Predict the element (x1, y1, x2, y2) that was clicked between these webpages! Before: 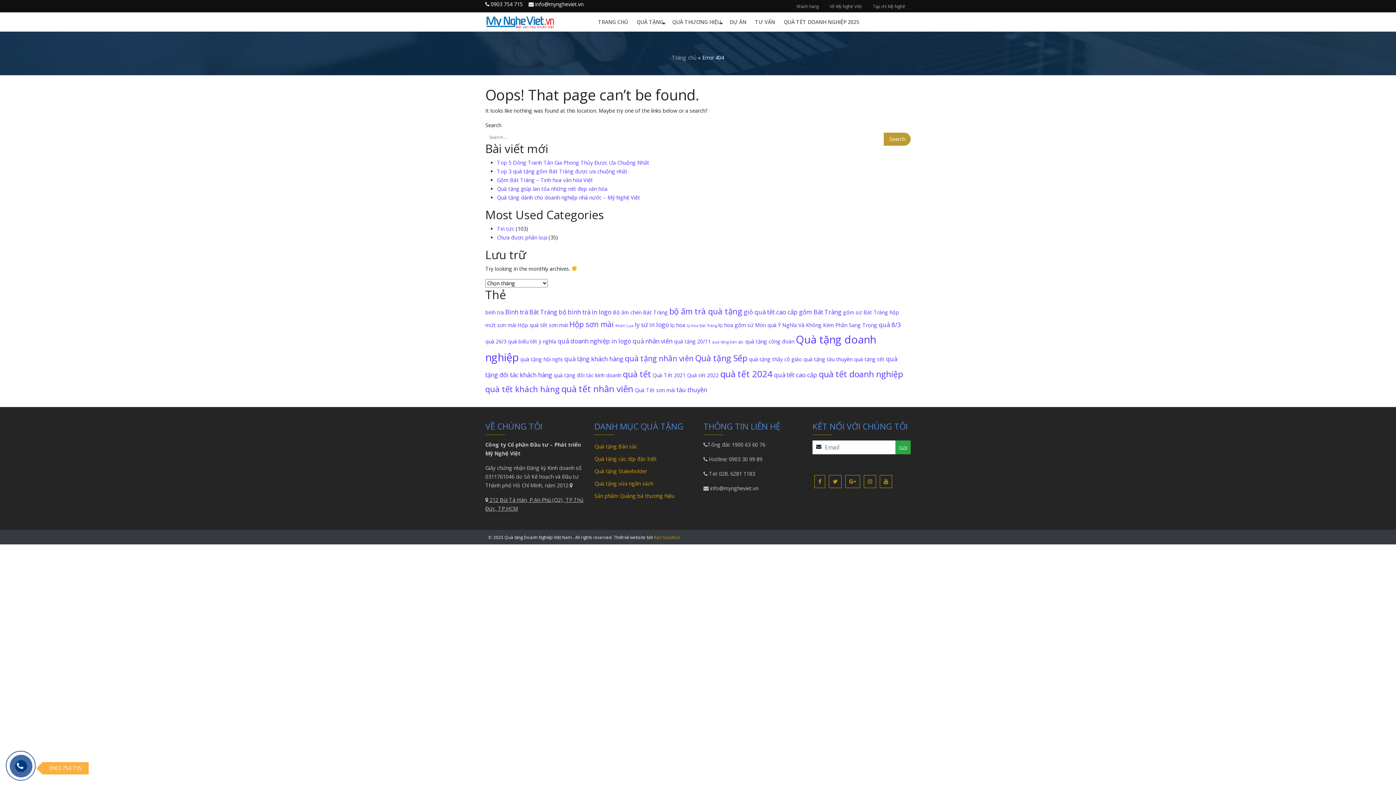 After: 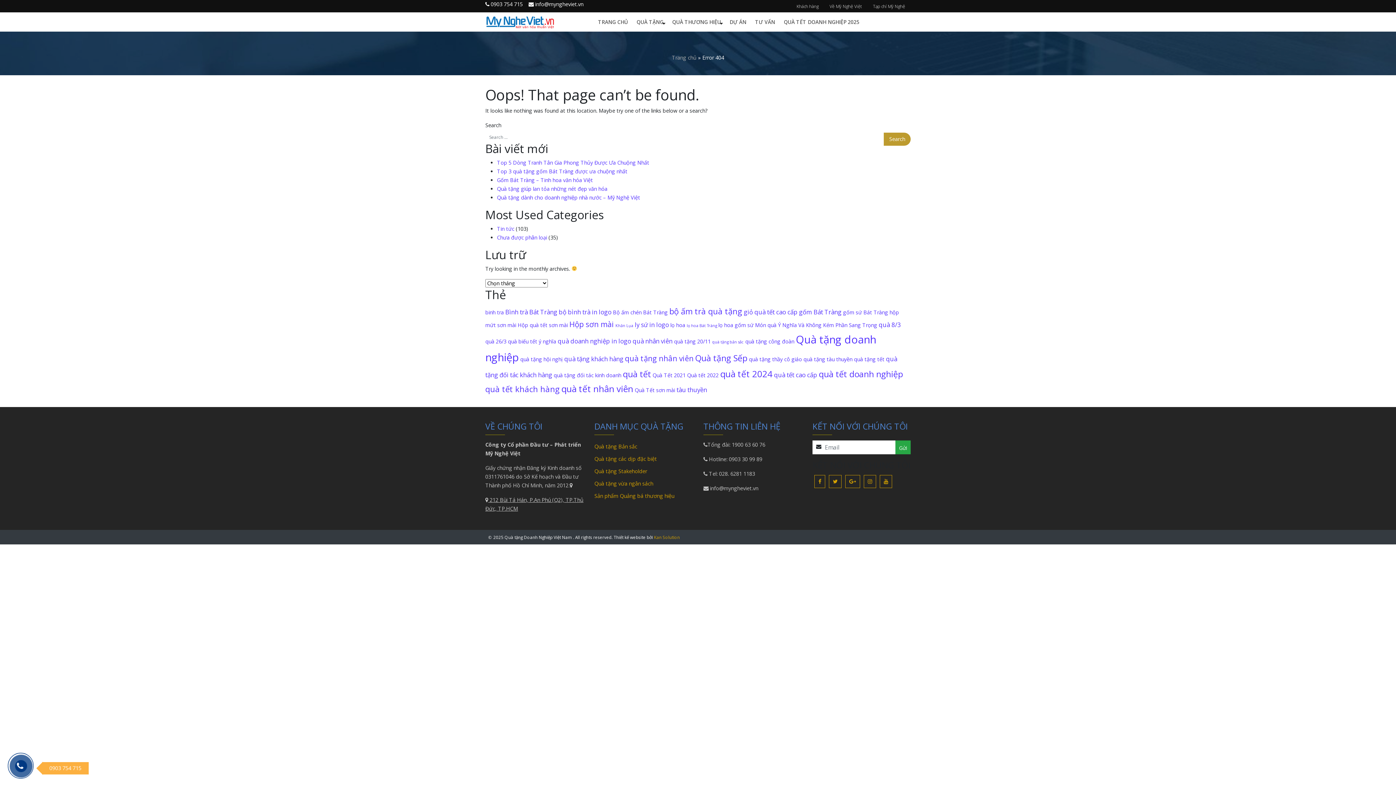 Action: bbox: (827, 478, 843, 485)